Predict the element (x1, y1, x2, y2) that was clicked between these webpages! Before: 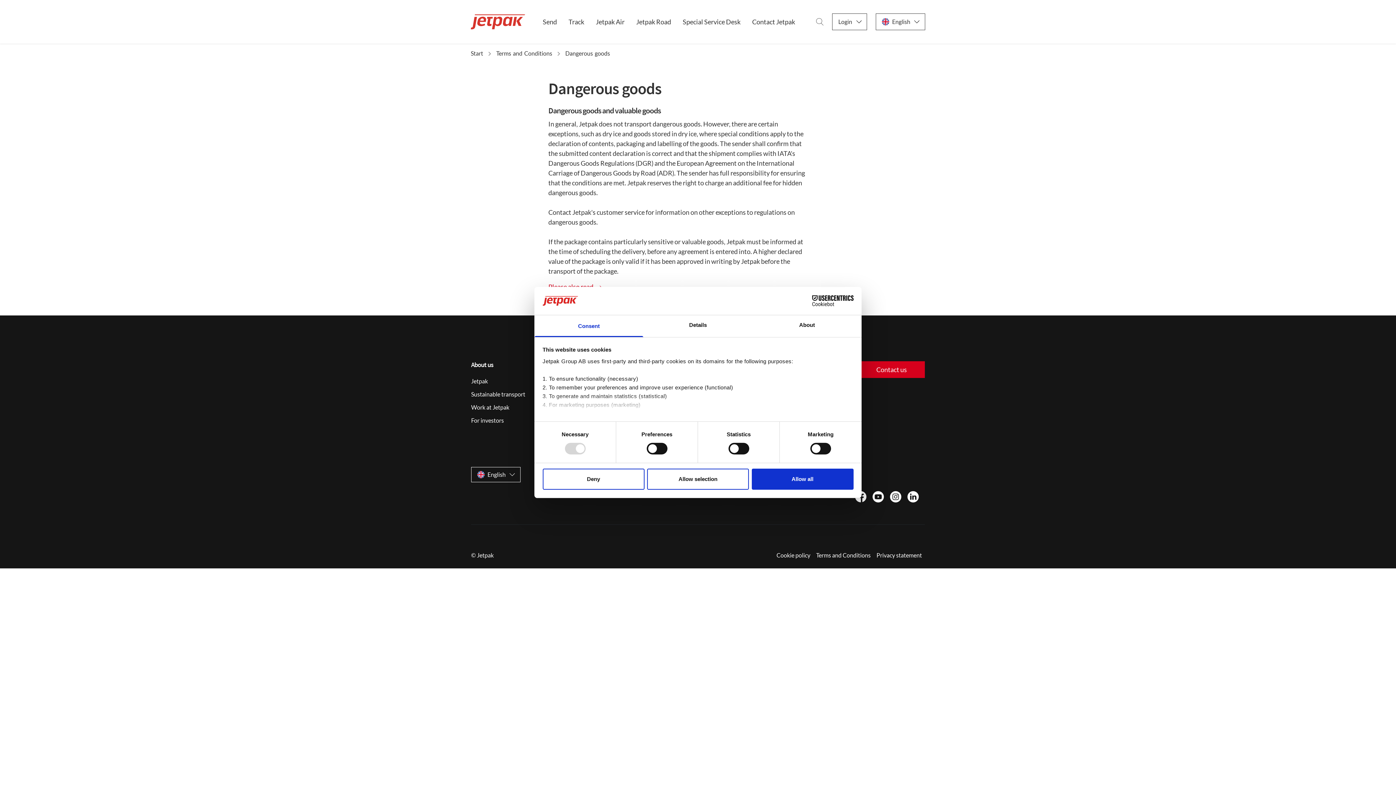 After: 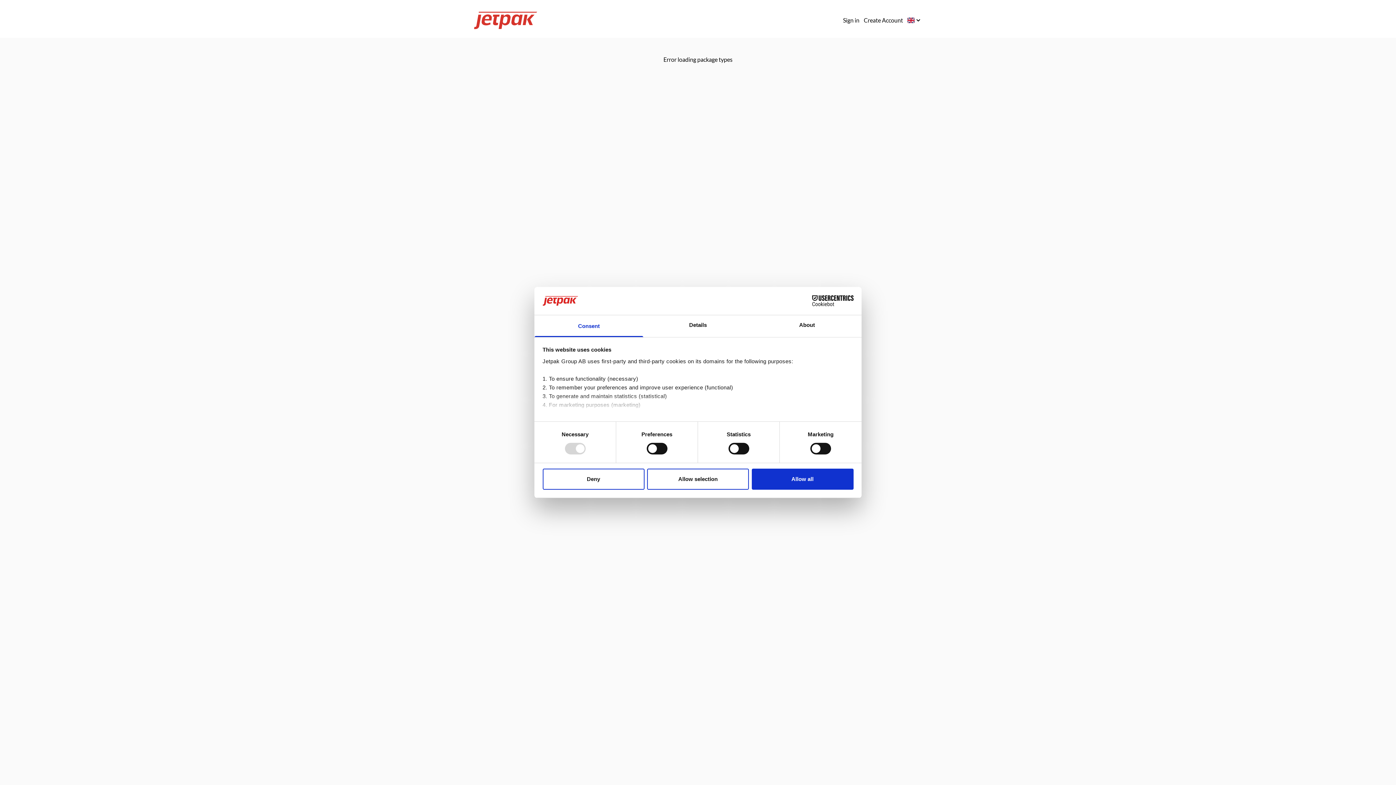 Action: bbox: (537, 18, 562, 25) label: Send